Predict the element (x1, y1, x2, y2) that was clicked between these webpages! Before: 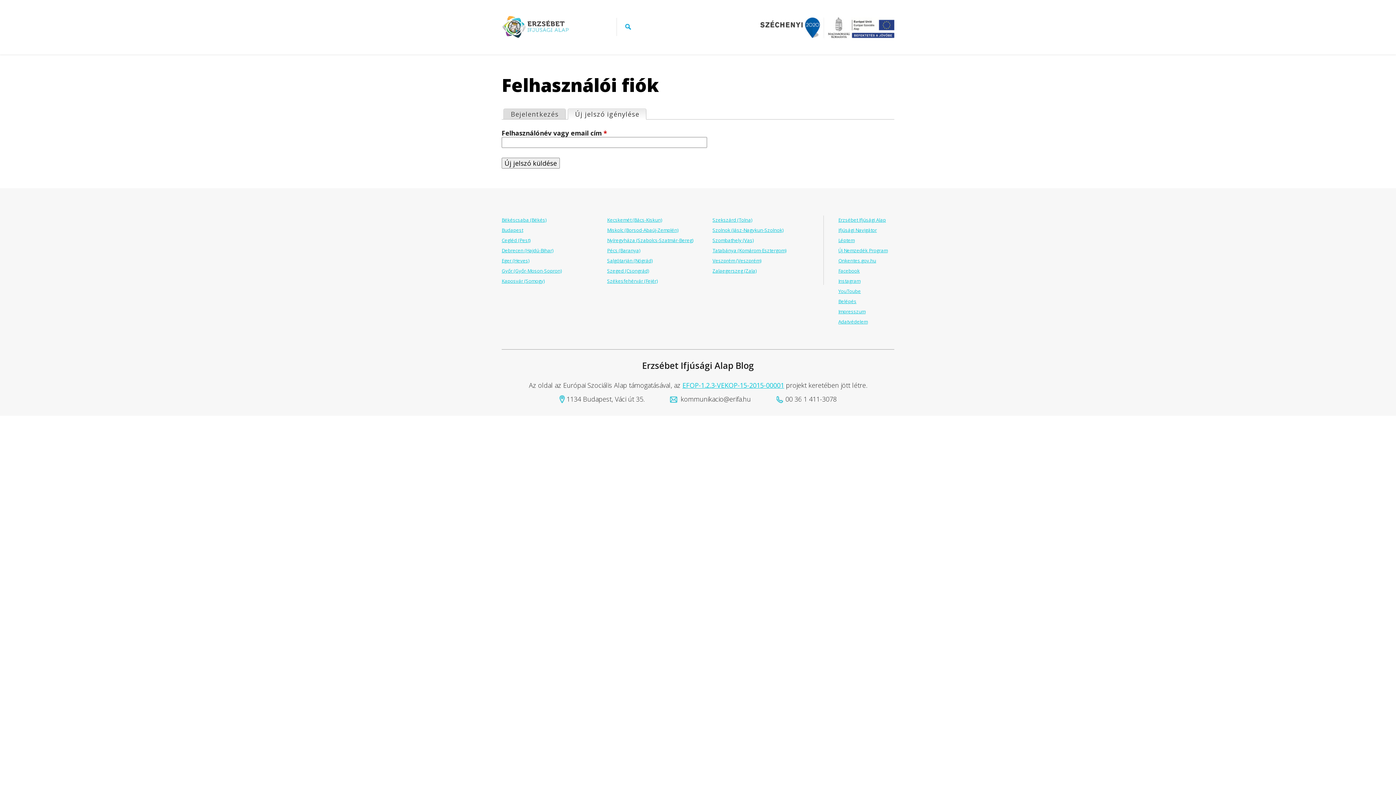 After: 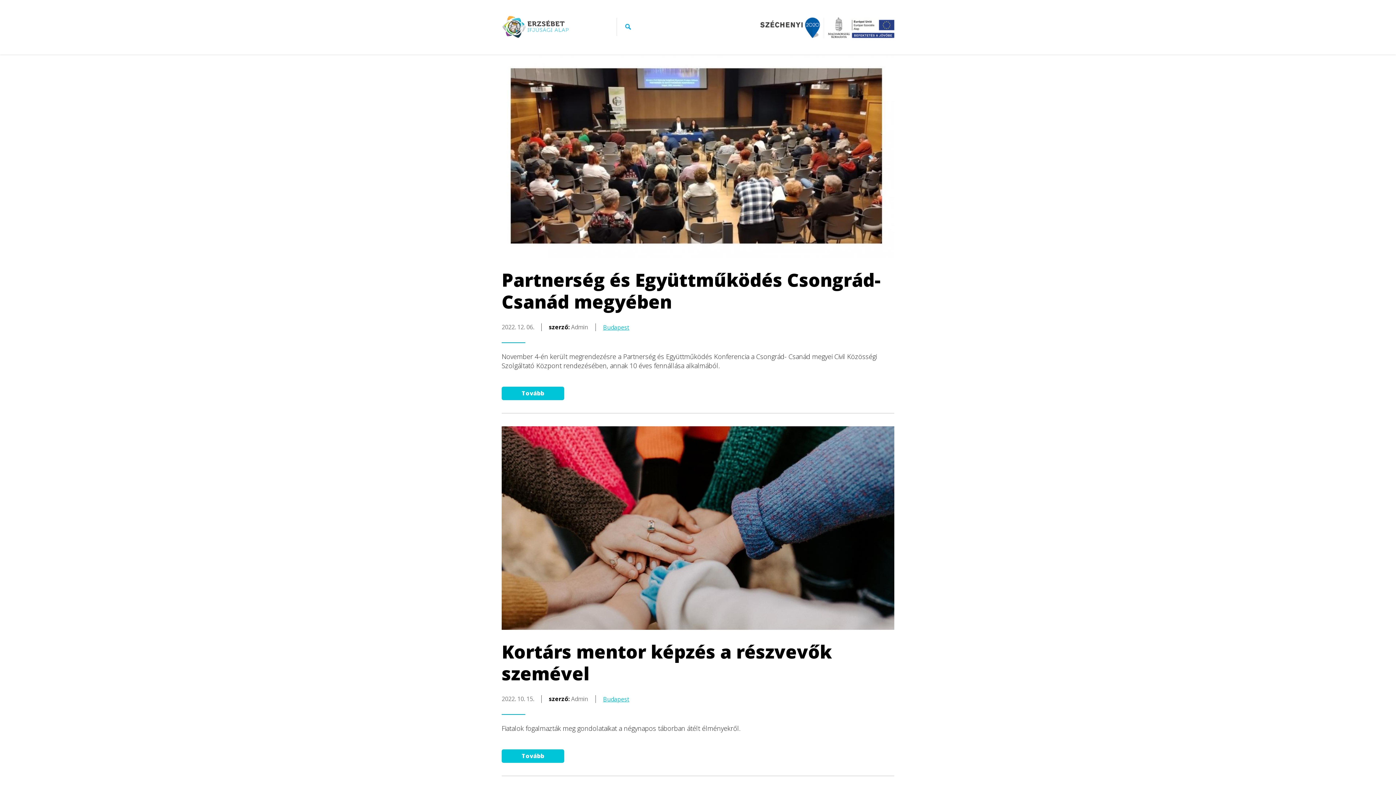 Action: bbox: (501, 10, 609, 37)